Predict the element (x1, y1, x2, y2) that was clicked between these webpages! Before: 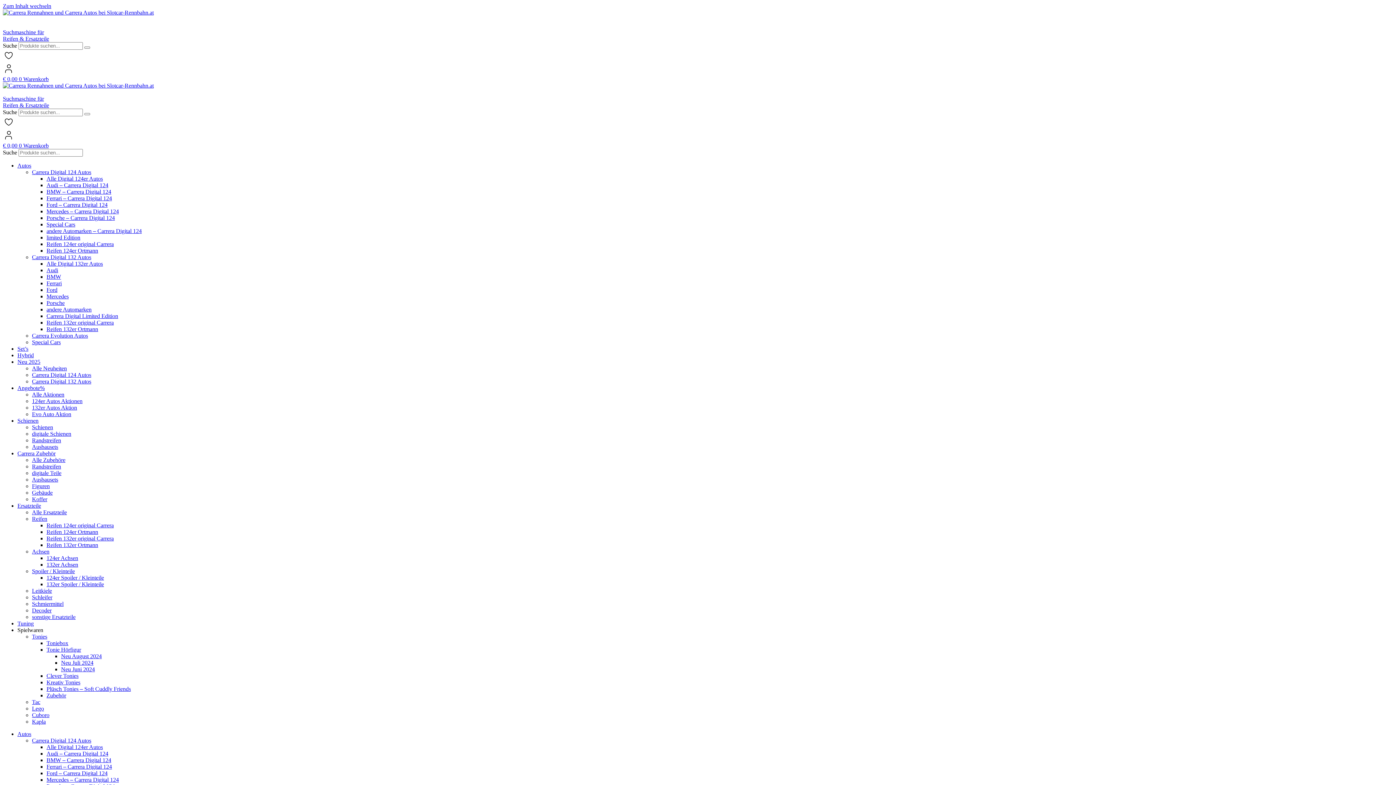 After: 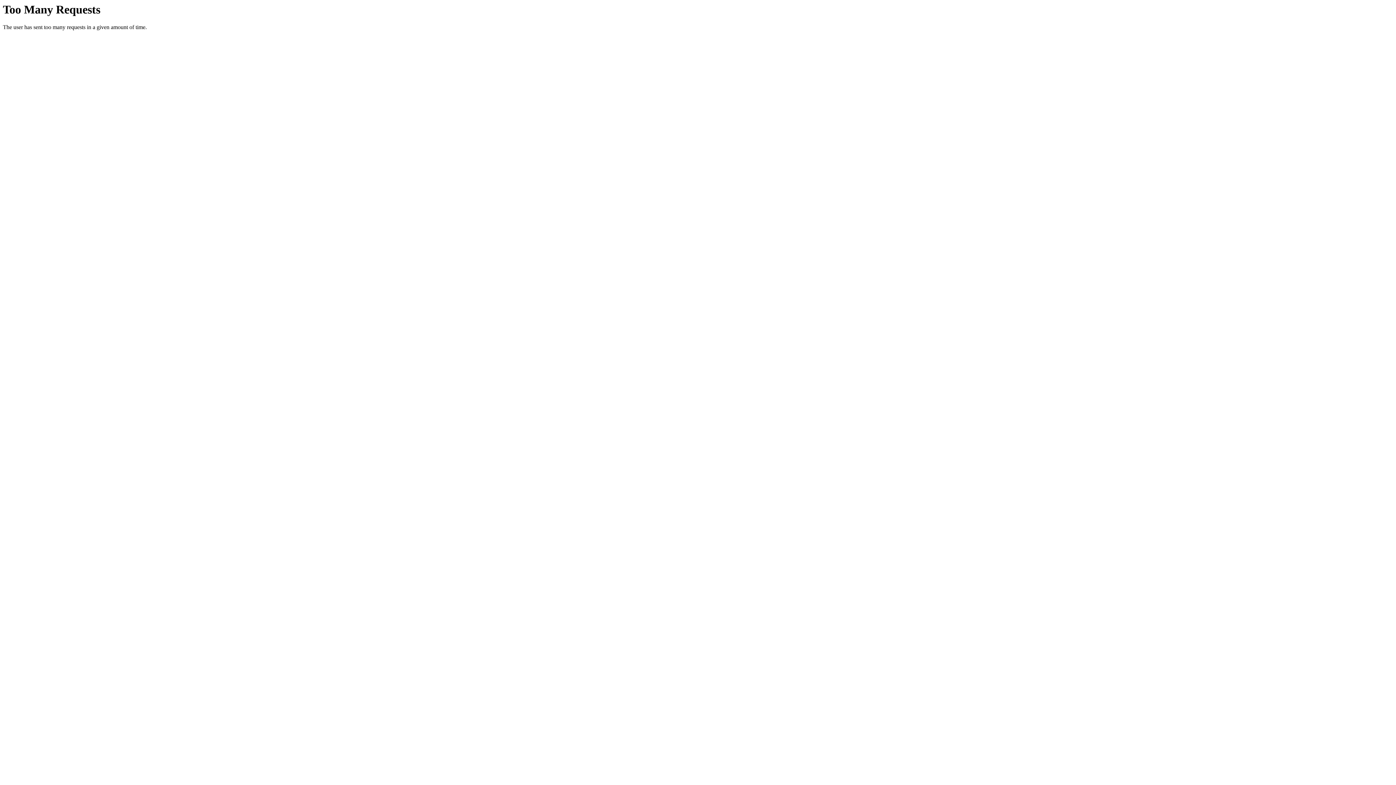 Action: label: Mercedes – Carrera Digital 124 bbox: (46, 777, 118, 783)